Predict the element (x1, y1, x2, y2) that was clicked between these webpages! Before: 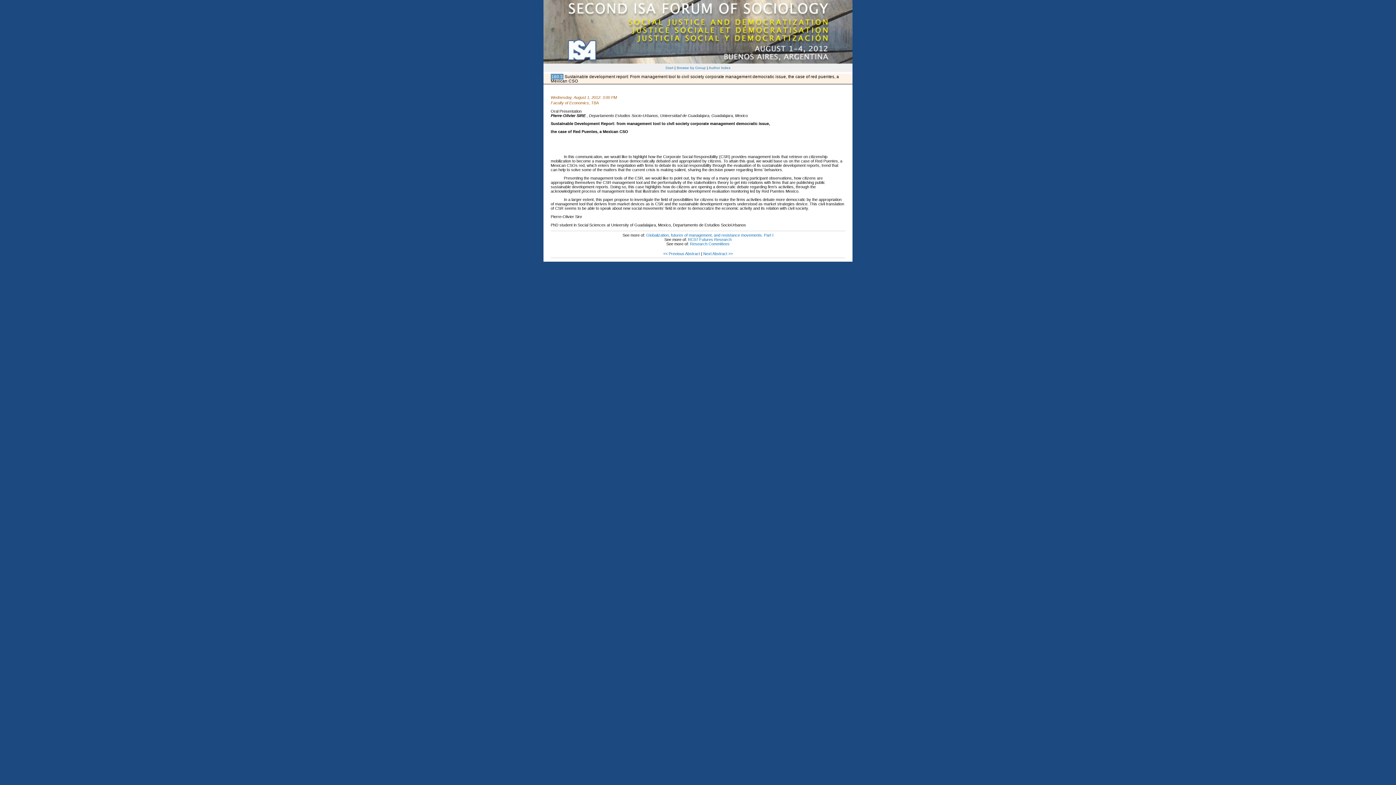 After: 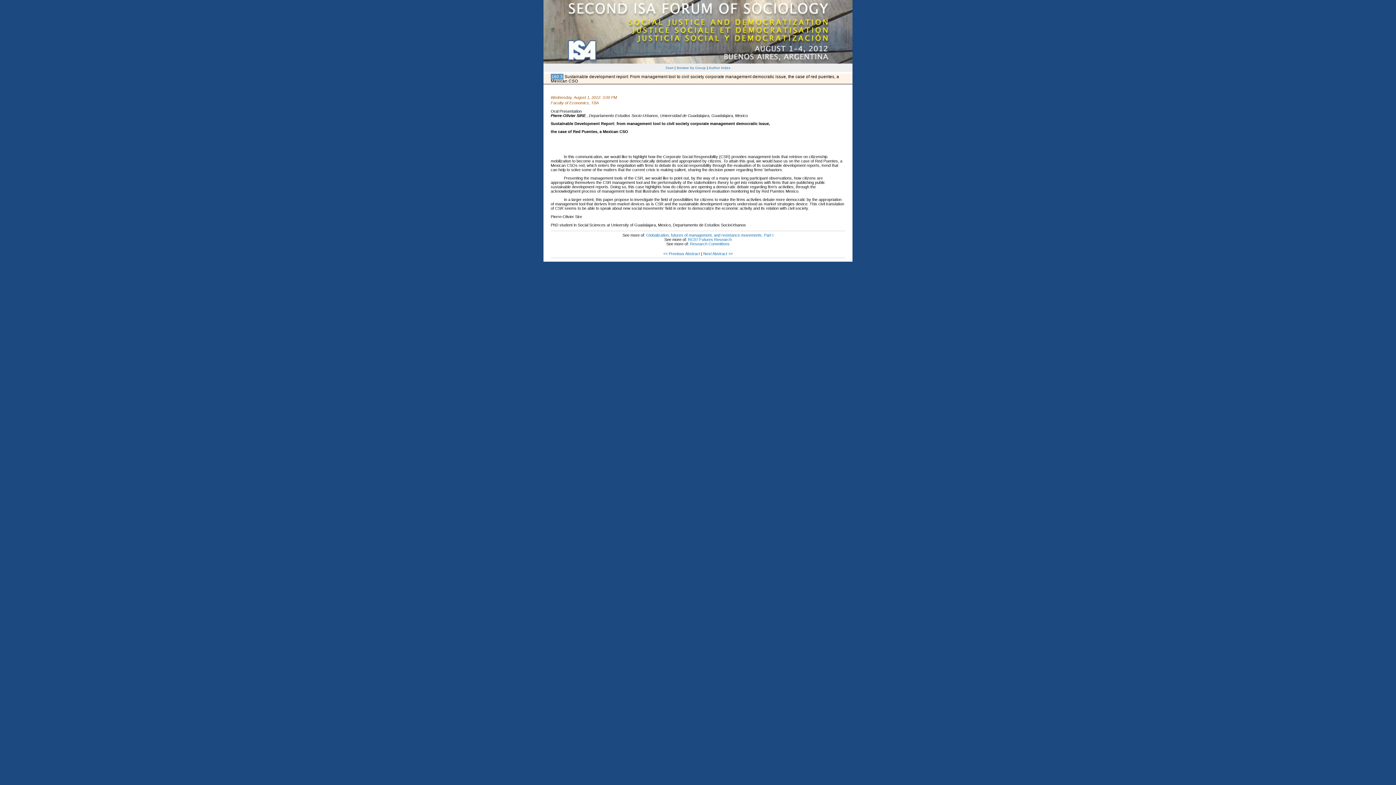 Action: bbox: (543, 59, 852, 64)